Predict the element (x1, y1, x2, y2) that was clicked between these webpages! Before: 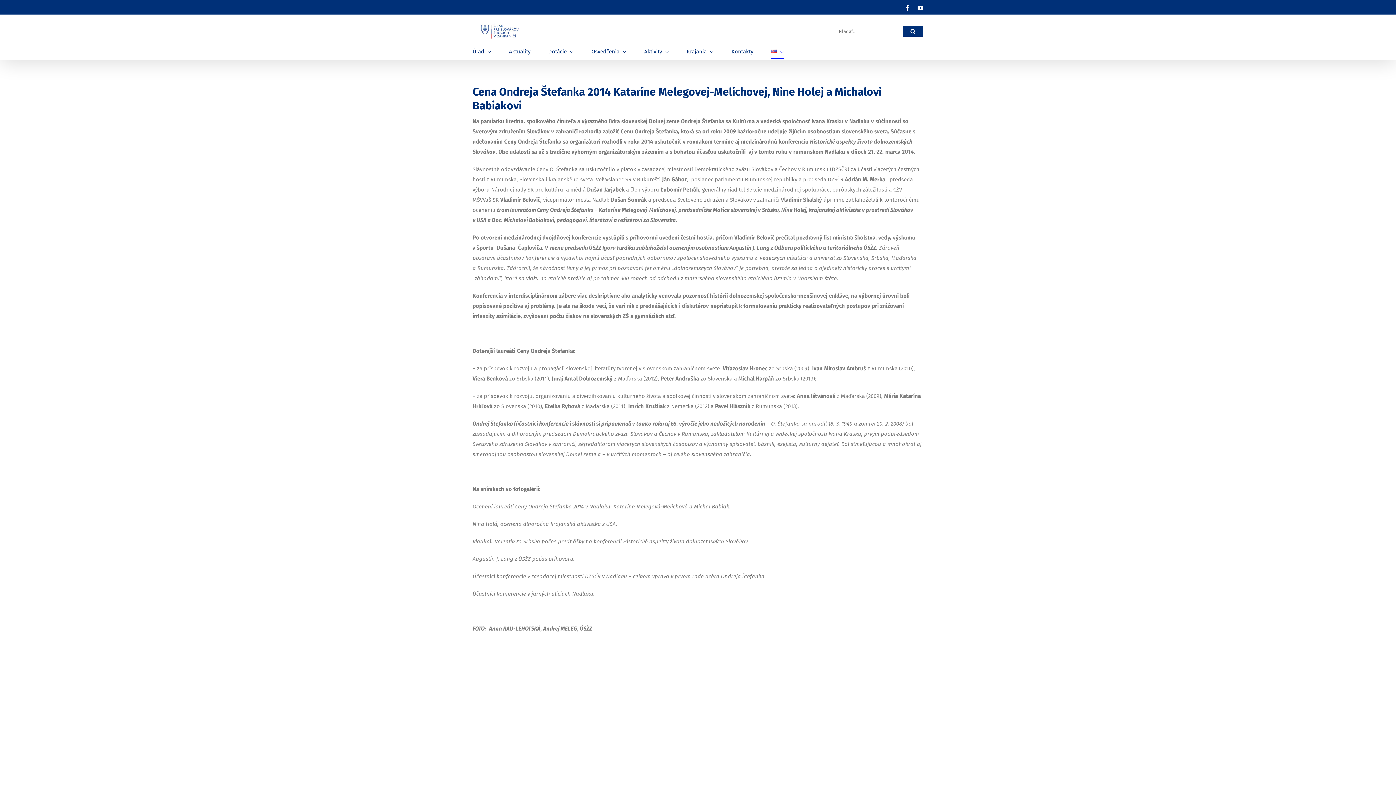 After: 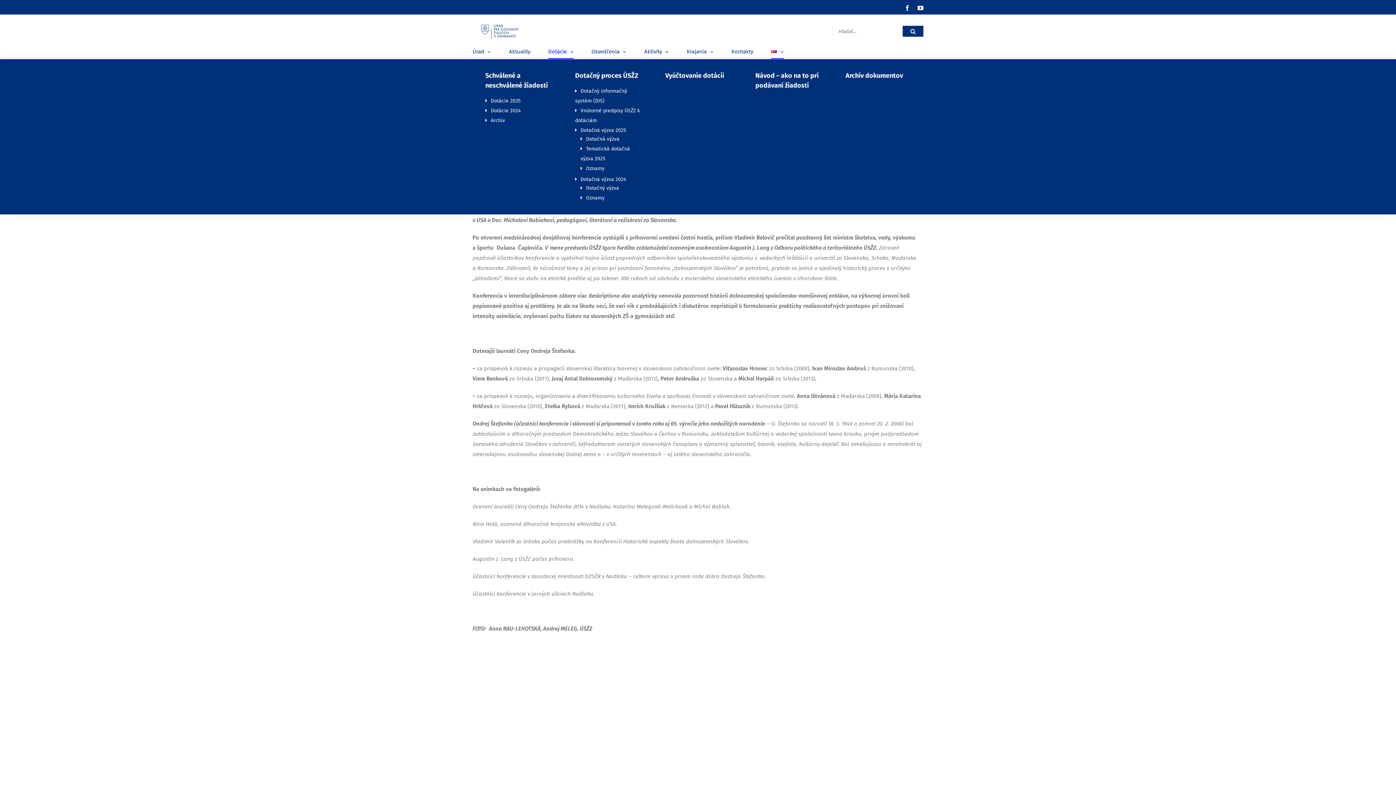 Action: label: Dotácie bbox: (548, 44, 573, 59)